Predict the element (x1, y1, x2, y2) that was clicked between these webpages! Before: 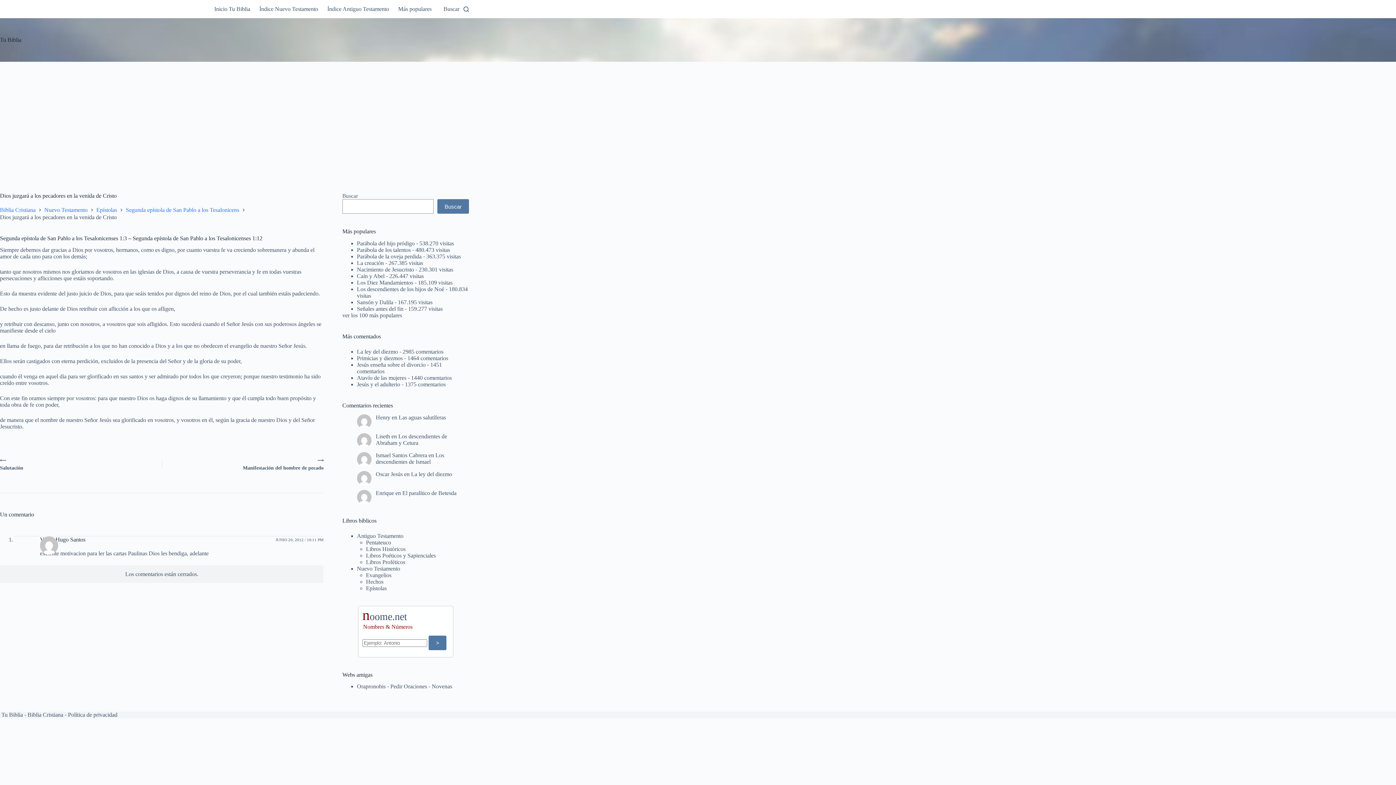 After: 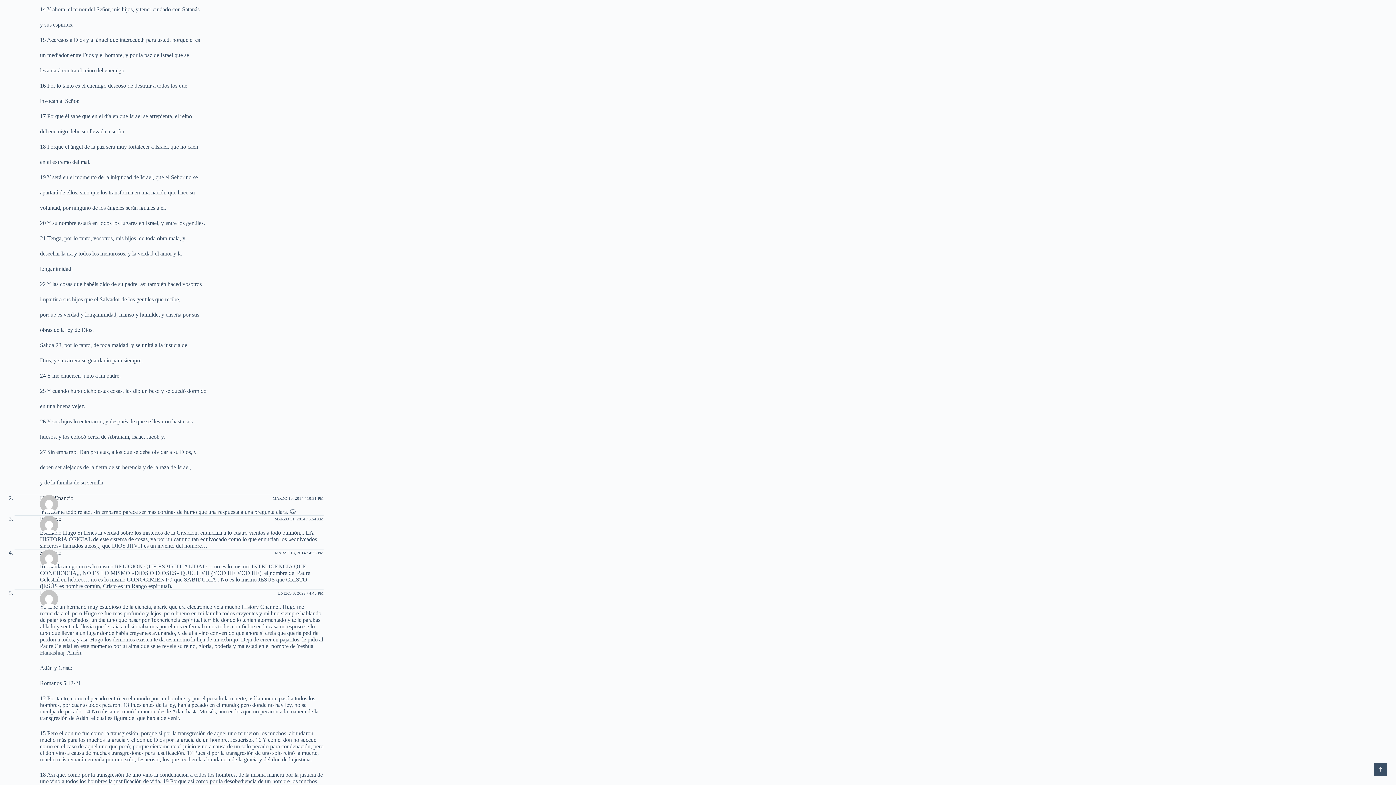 Action: bbox: (375, 433, 447, 446) label: Los descendientes de Abraham y Cetura